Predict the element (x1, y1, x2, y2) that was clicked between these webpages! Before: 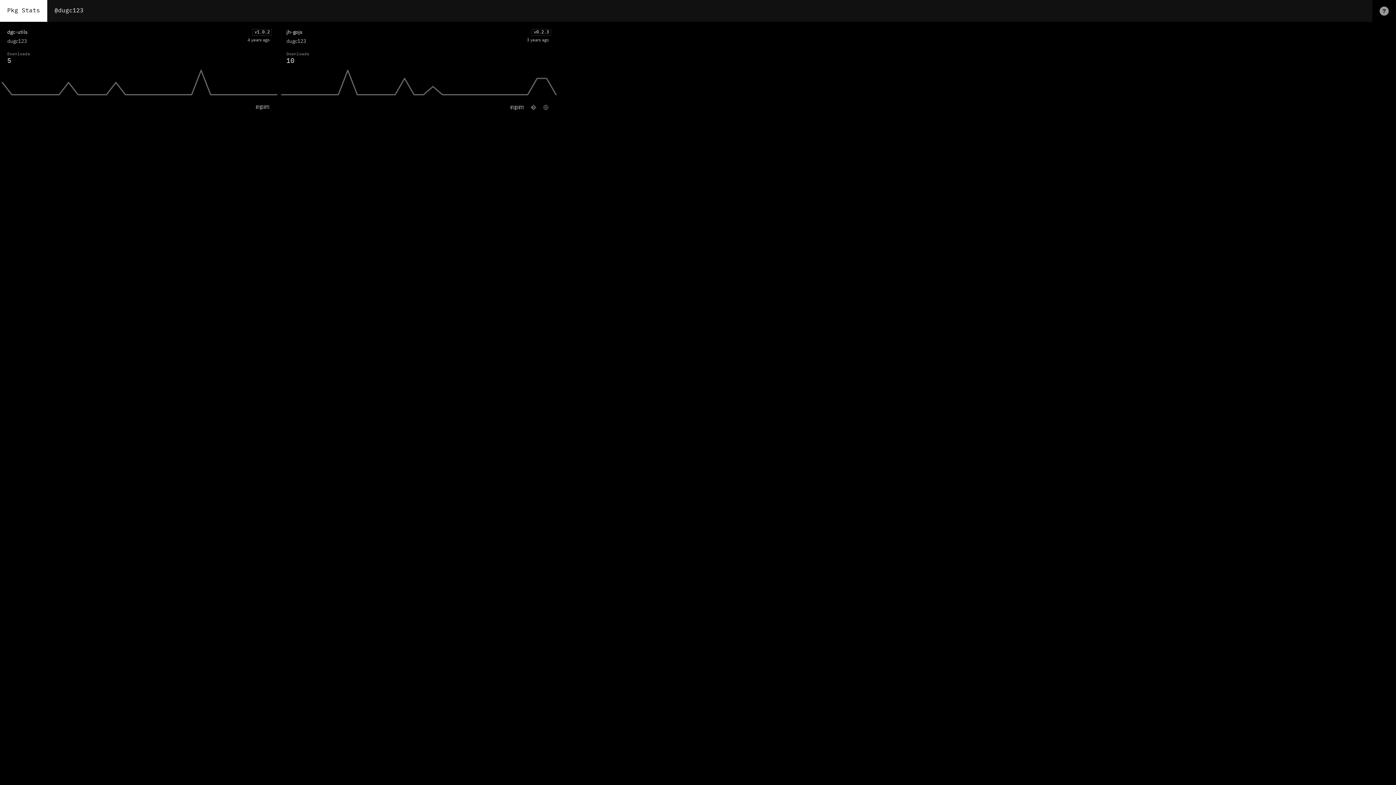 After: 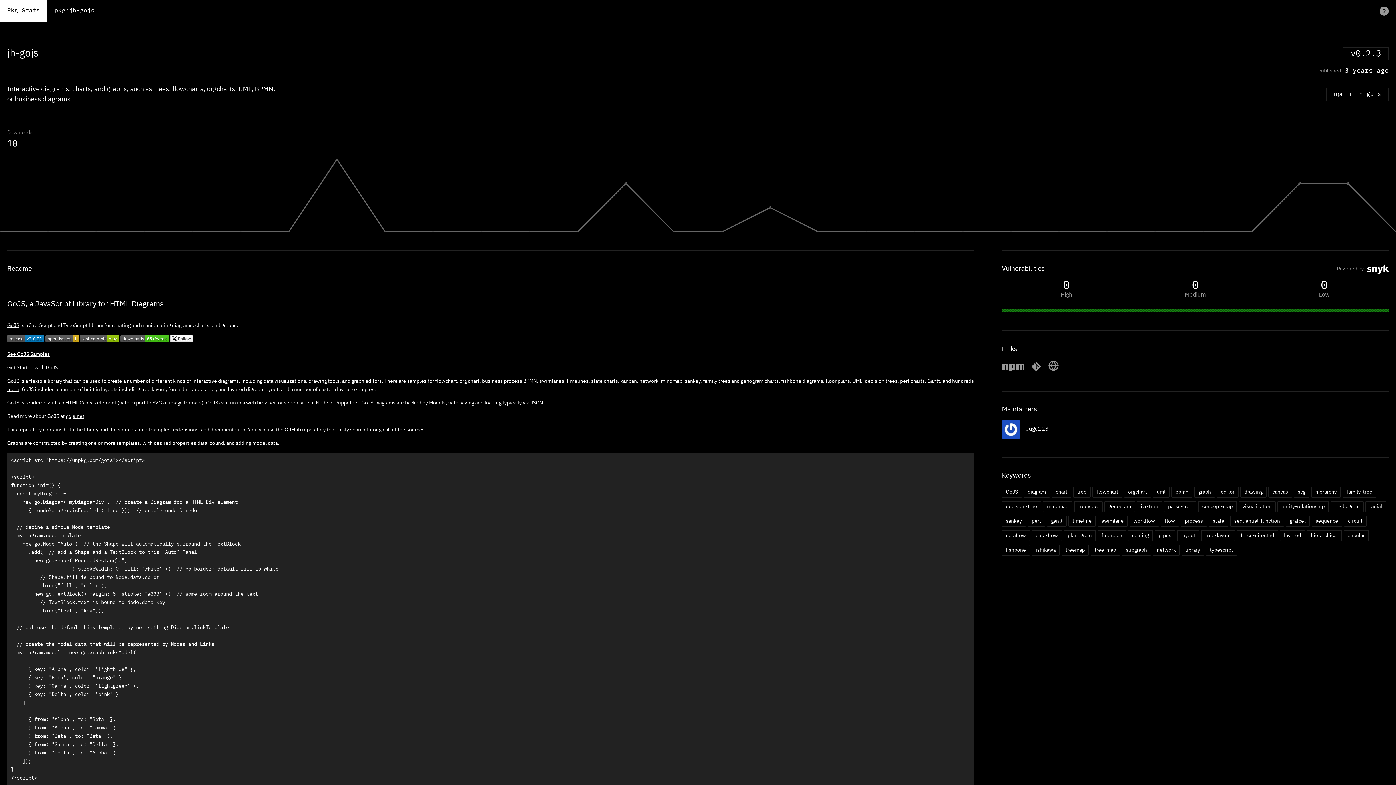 Action: bbox: (286, 29, 309, 35) label: jh-gojs